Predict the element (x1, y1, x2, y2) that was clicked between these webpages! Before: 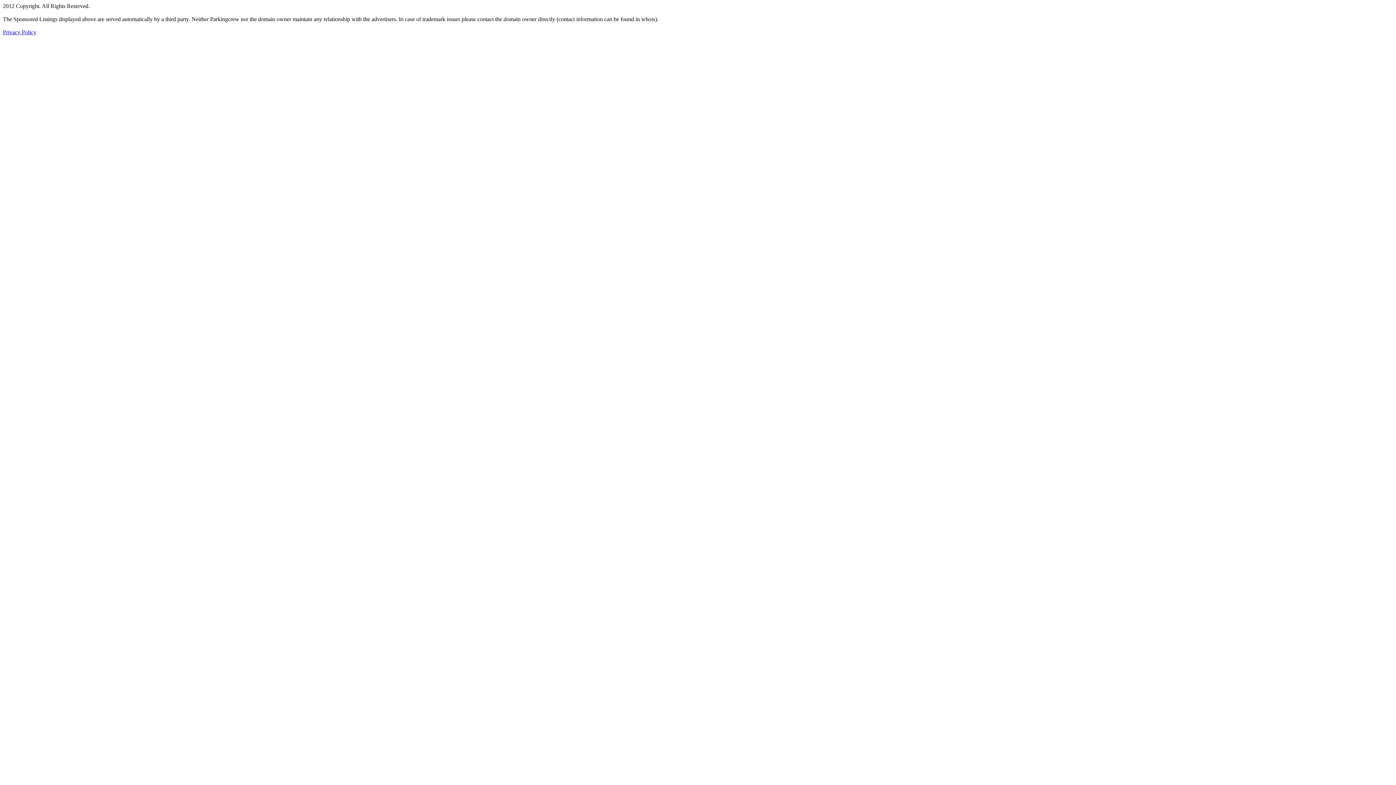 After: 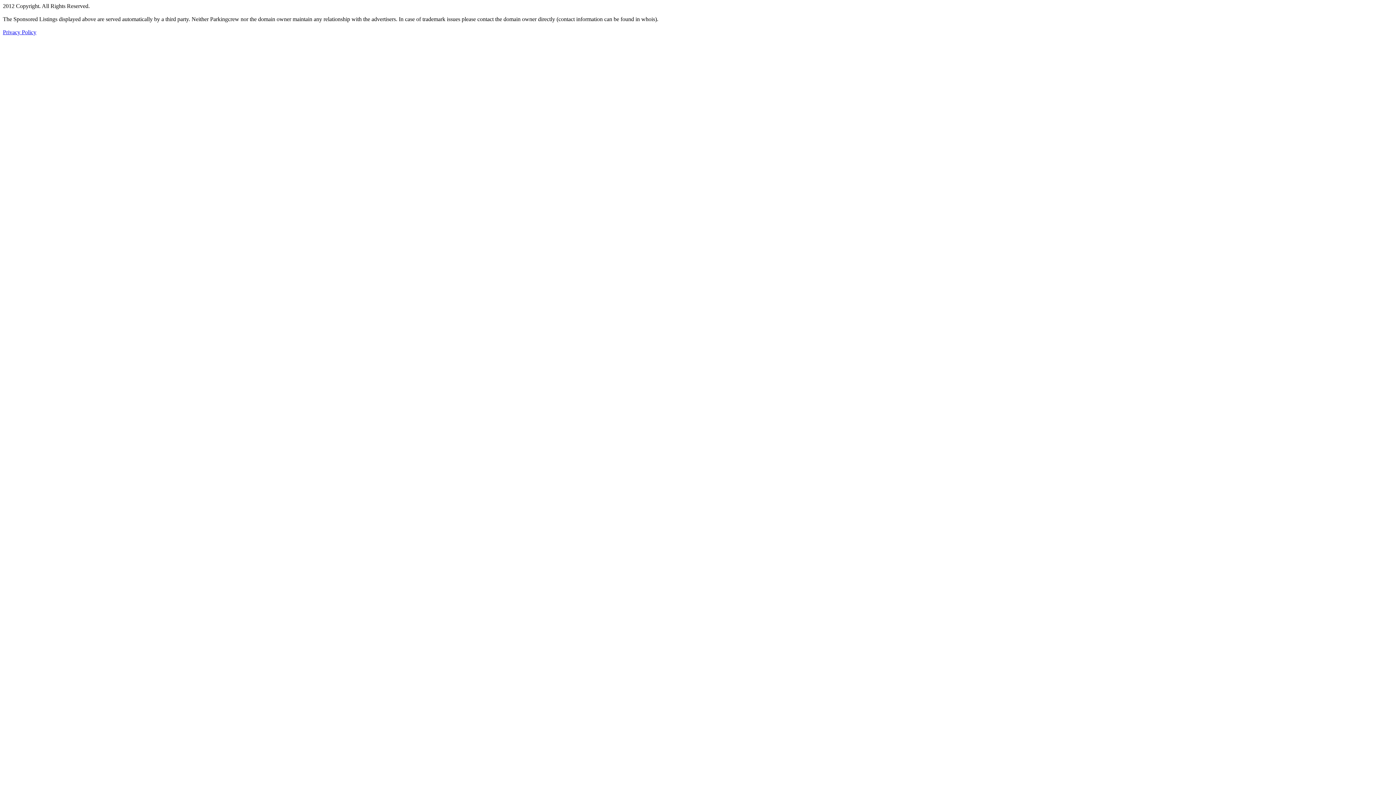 Action: label: Privacy Policy bbox: (2, 29, 36, 35)